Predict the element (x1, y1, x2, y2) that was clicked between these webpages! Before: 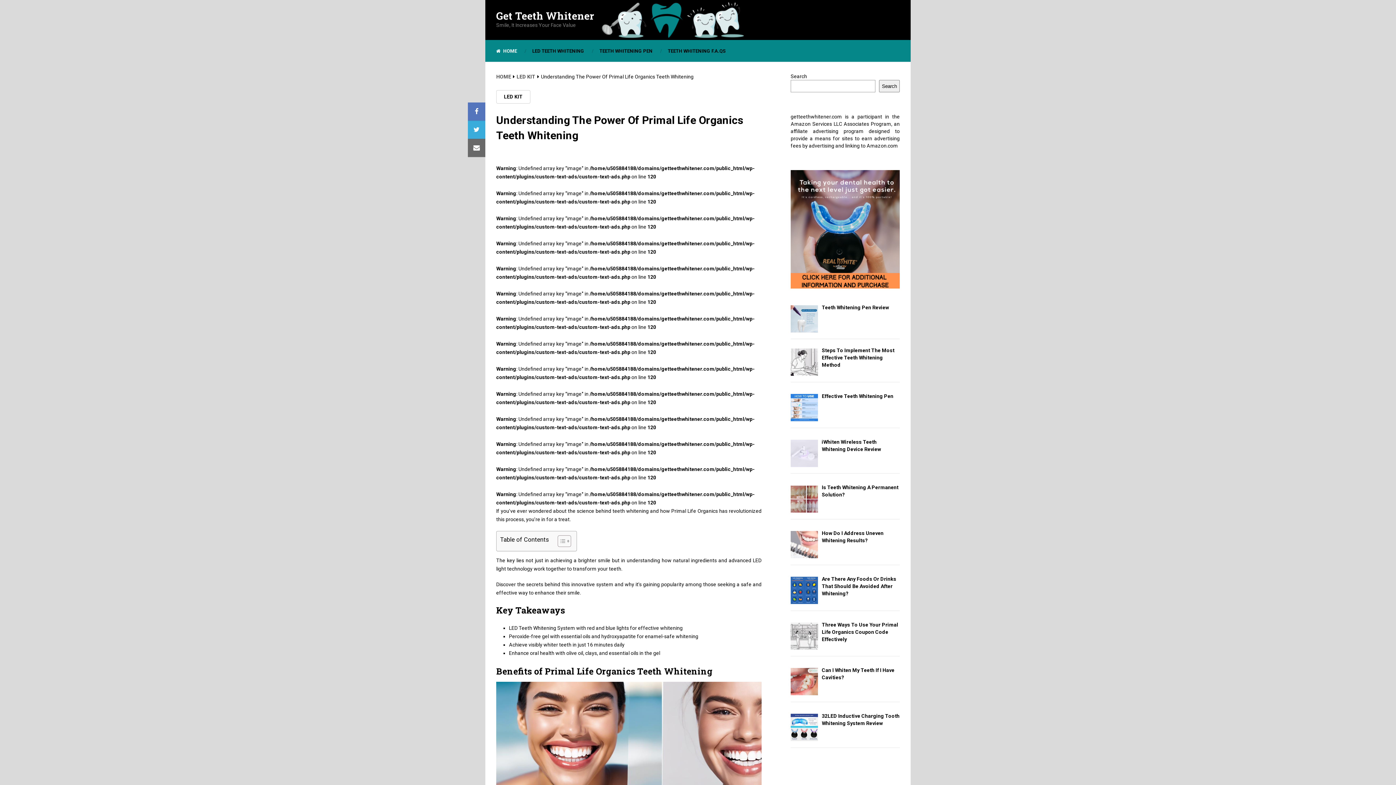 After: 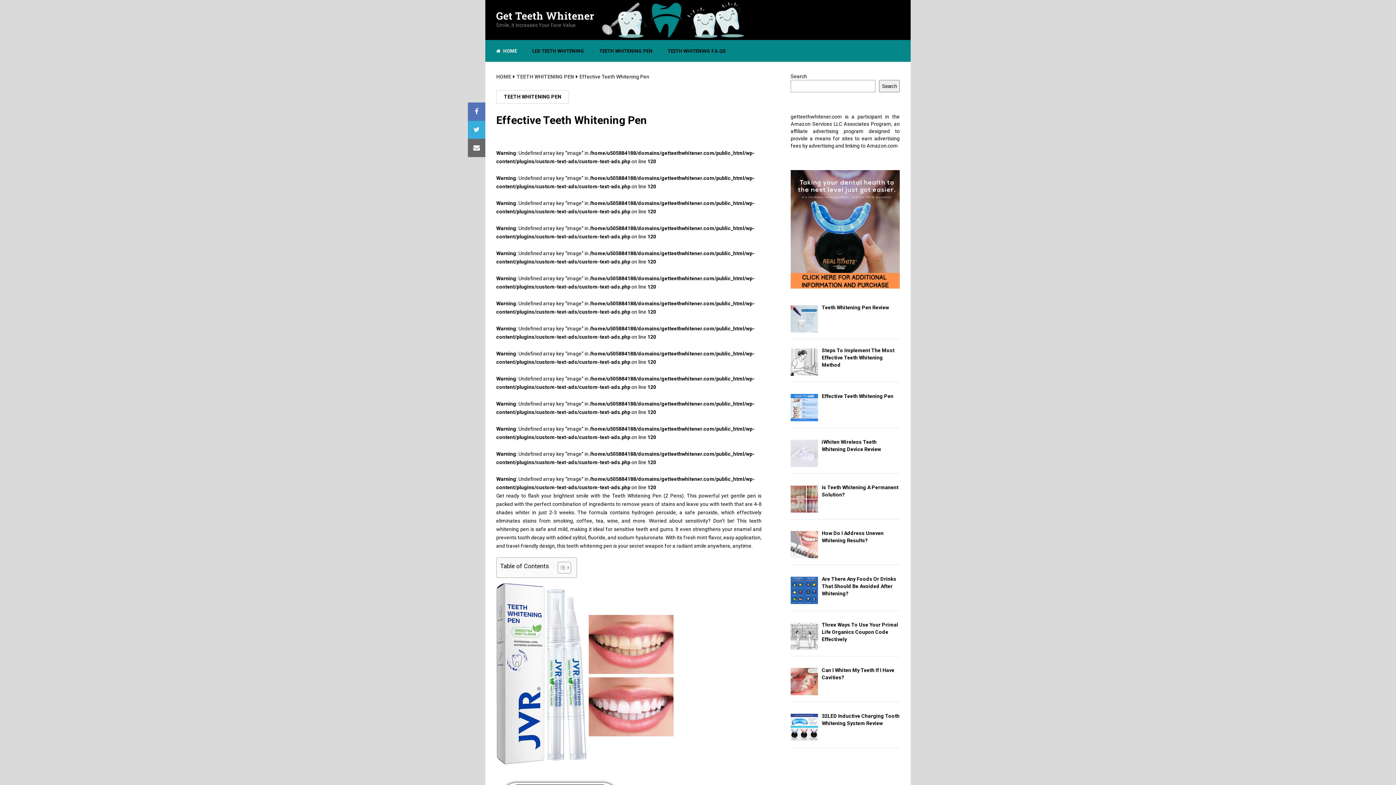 Action: label: Effective Teeth Whitening Pen bbox: (822, 393, 893, 399)